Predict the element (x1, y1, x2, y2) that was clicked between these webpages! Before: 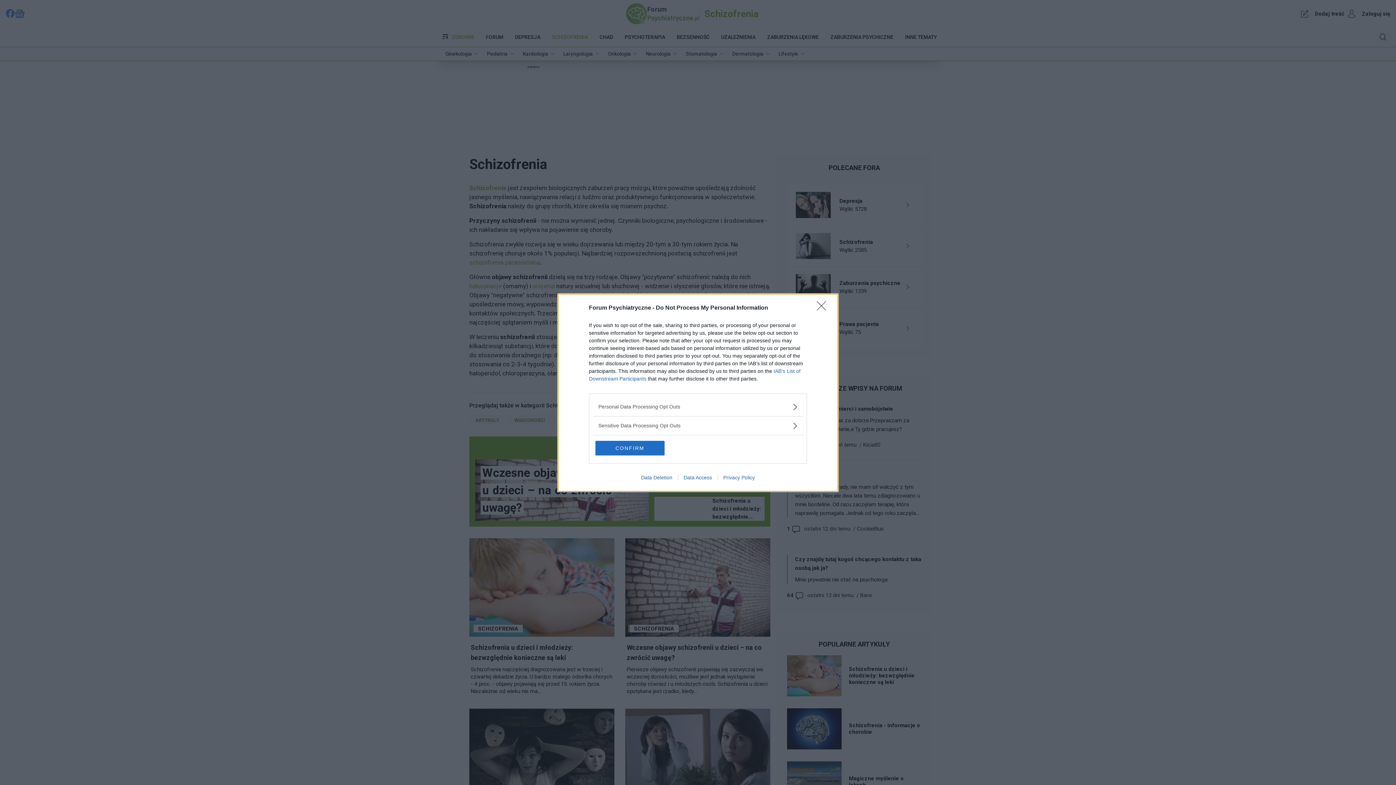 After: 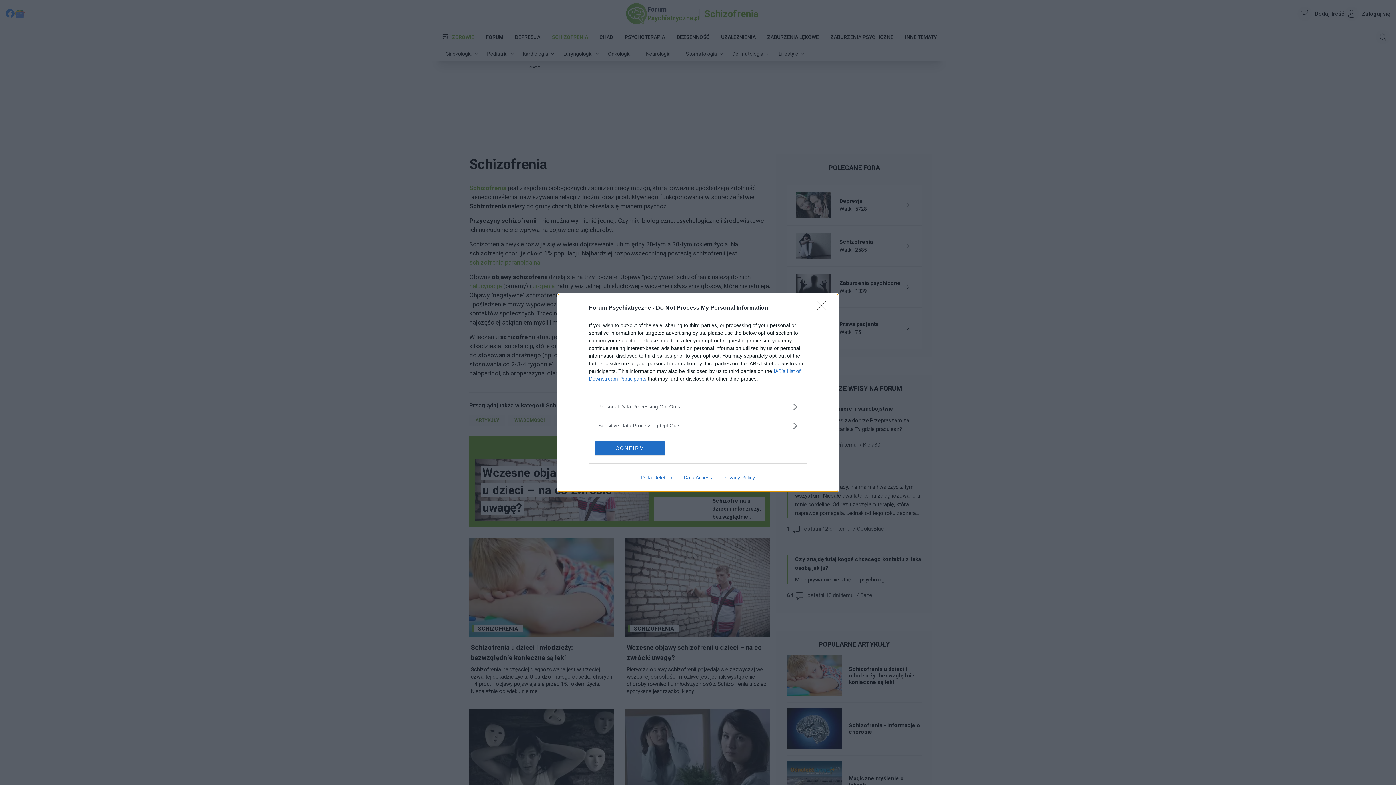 Action: label: Data Access bbox: (678, 474, 717, 480)